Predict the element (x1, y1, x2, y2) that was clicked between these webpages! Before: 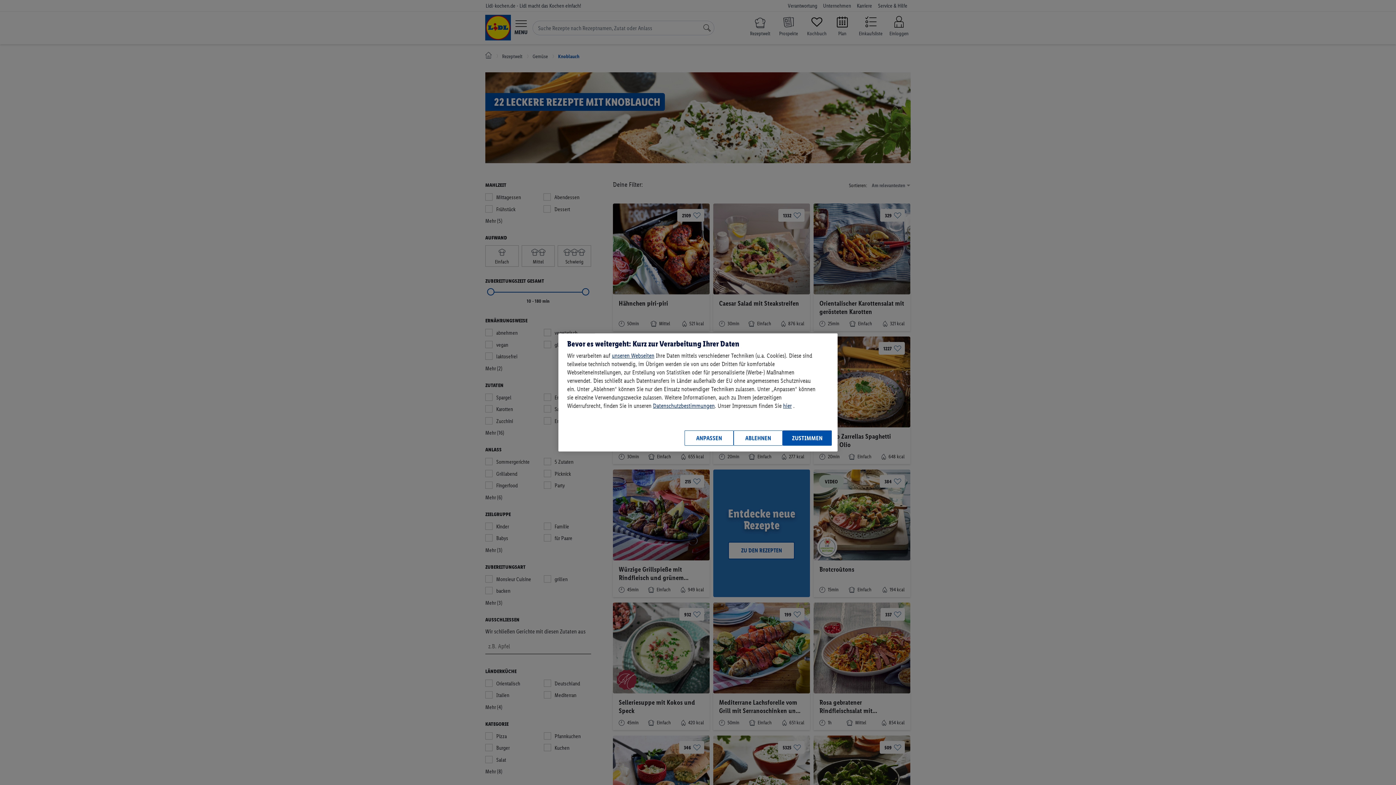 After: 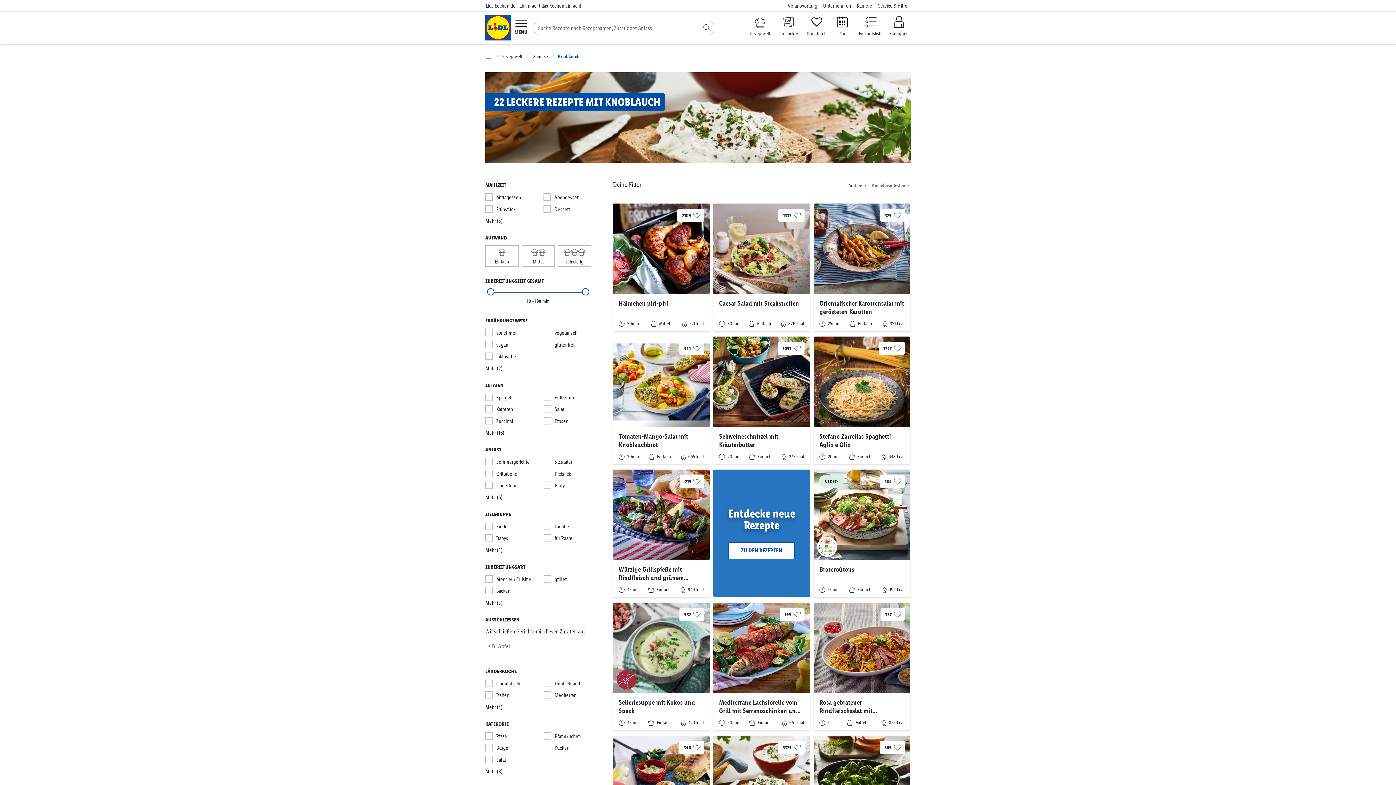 Action: label: ABLEHNEN bbox: (733, 430, 782, 446)